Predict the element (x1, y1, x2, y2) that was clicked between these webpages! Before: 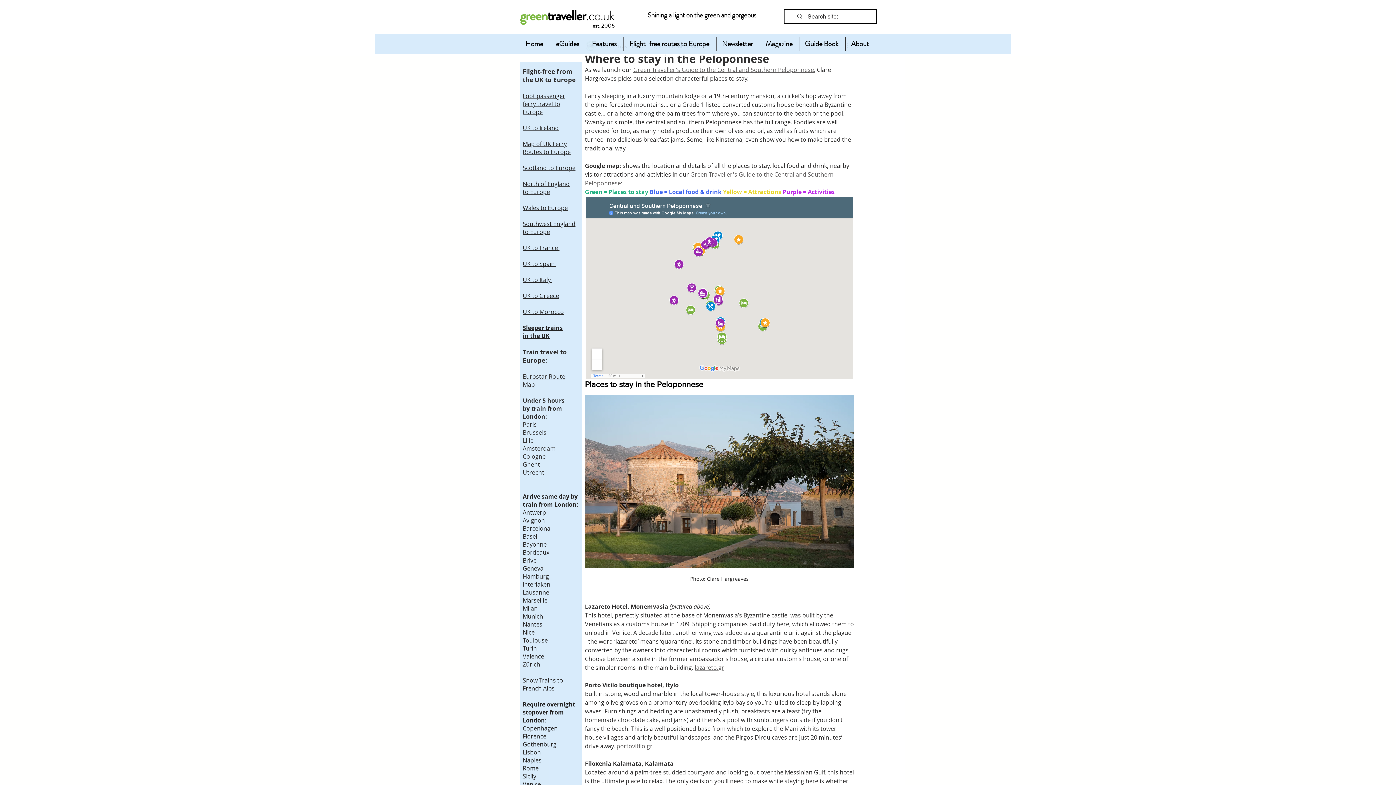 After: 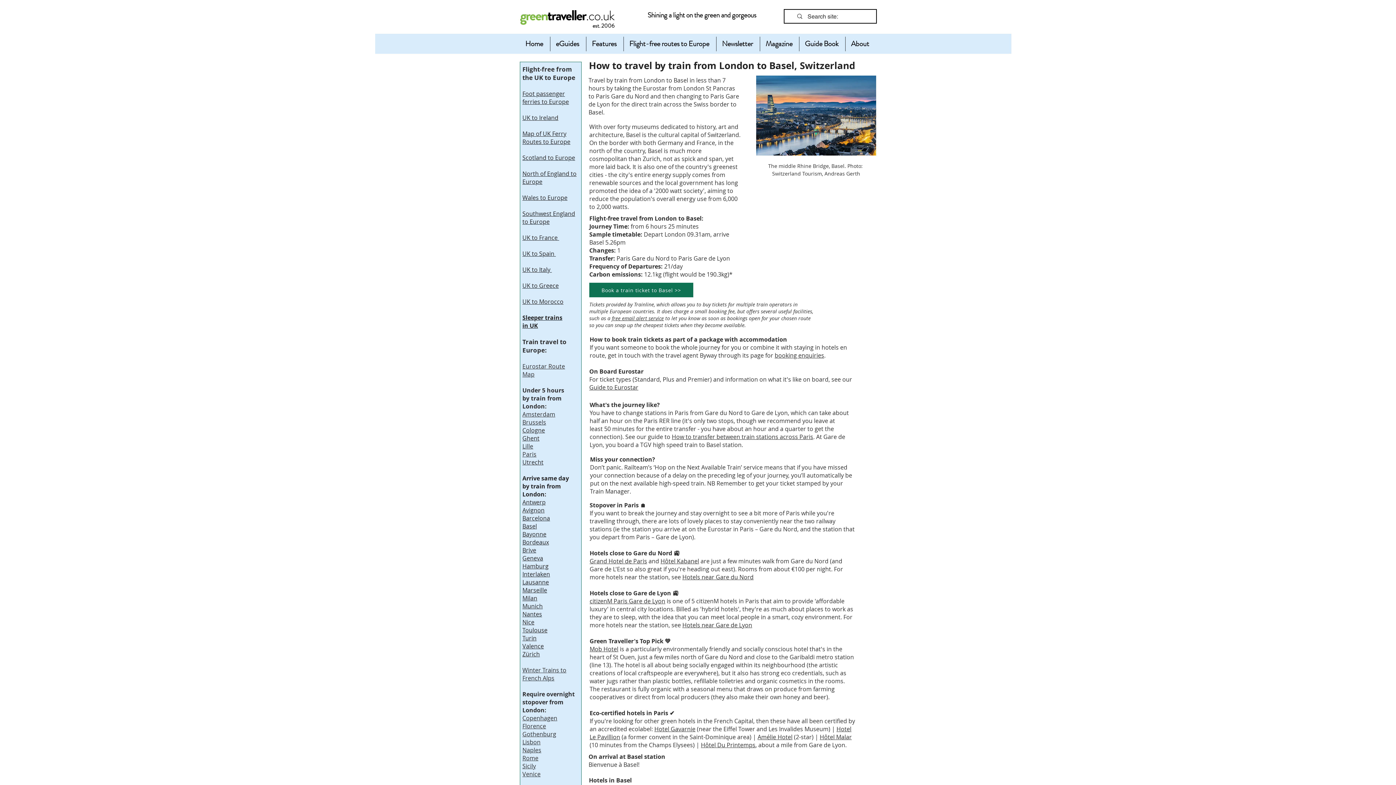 Action: bbox: (522, 532, 537, 540) label: Basel